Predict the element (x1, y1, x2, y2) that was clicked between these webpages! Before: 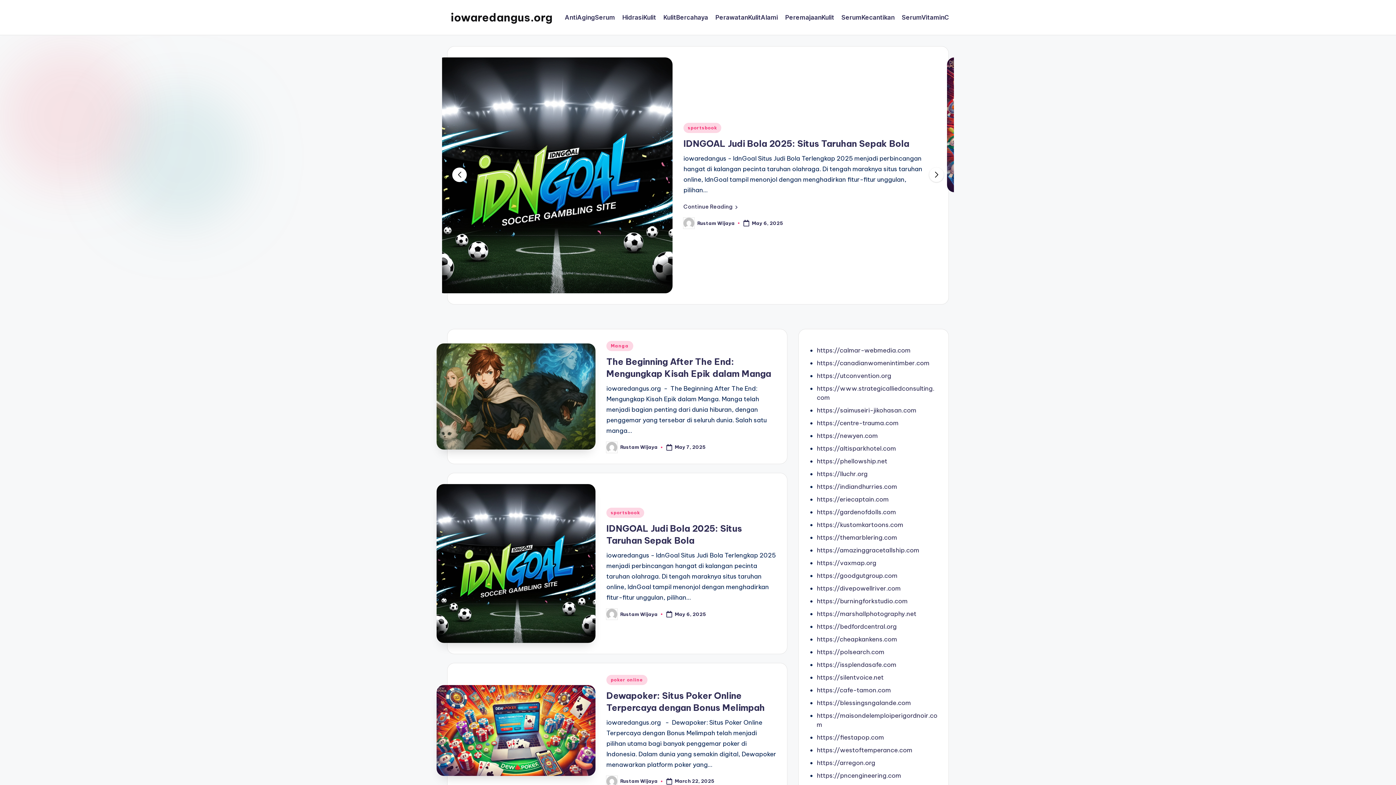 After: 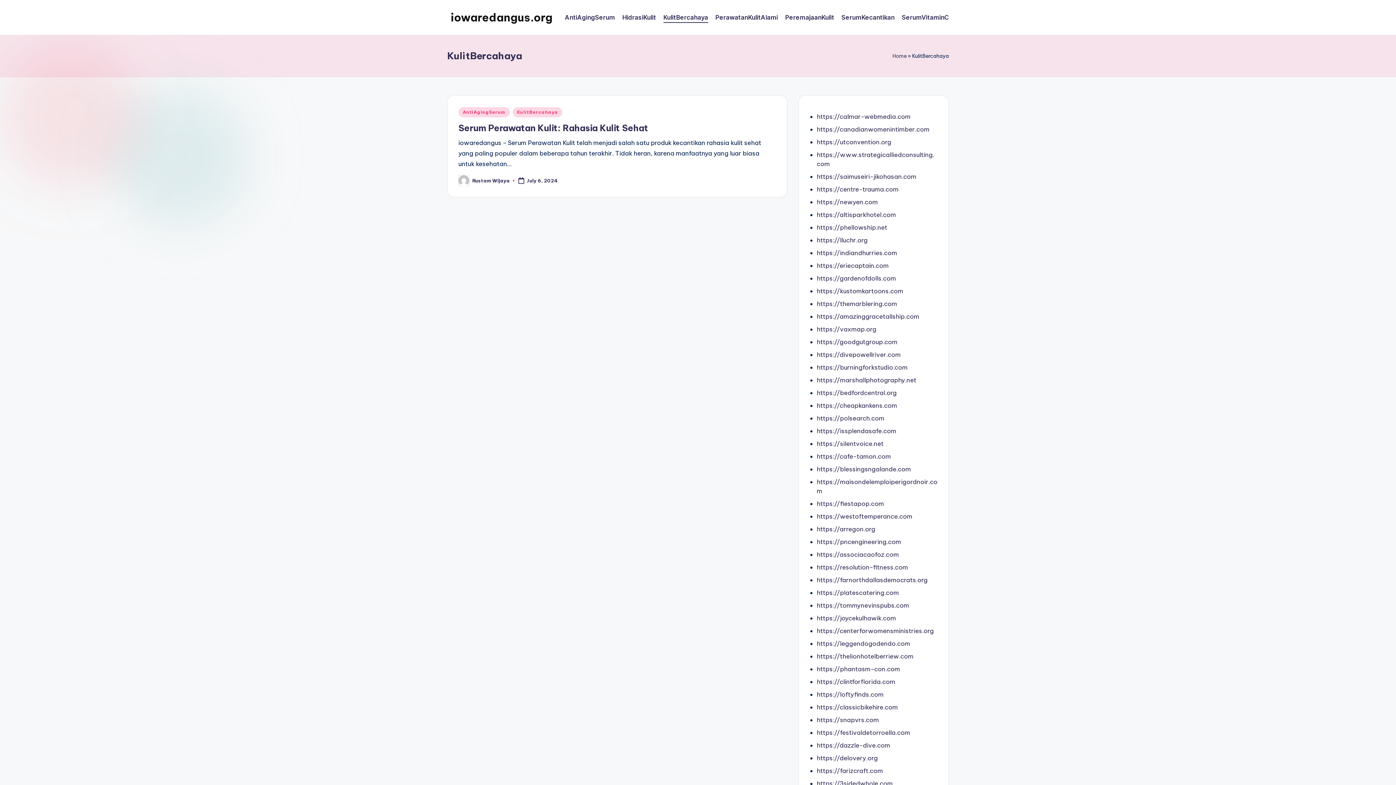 Action: label: KulitBercahaya bbox: (663, 12, 708, 22)